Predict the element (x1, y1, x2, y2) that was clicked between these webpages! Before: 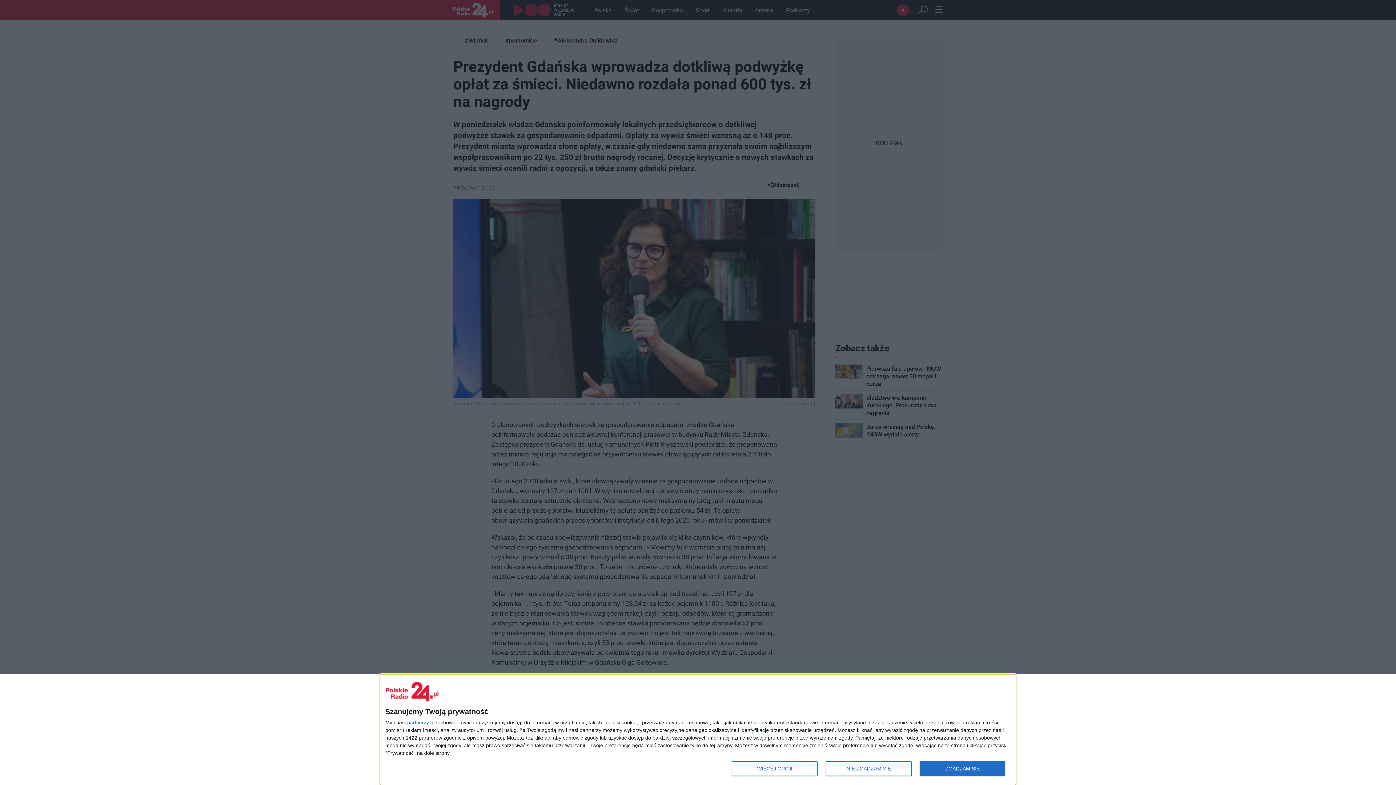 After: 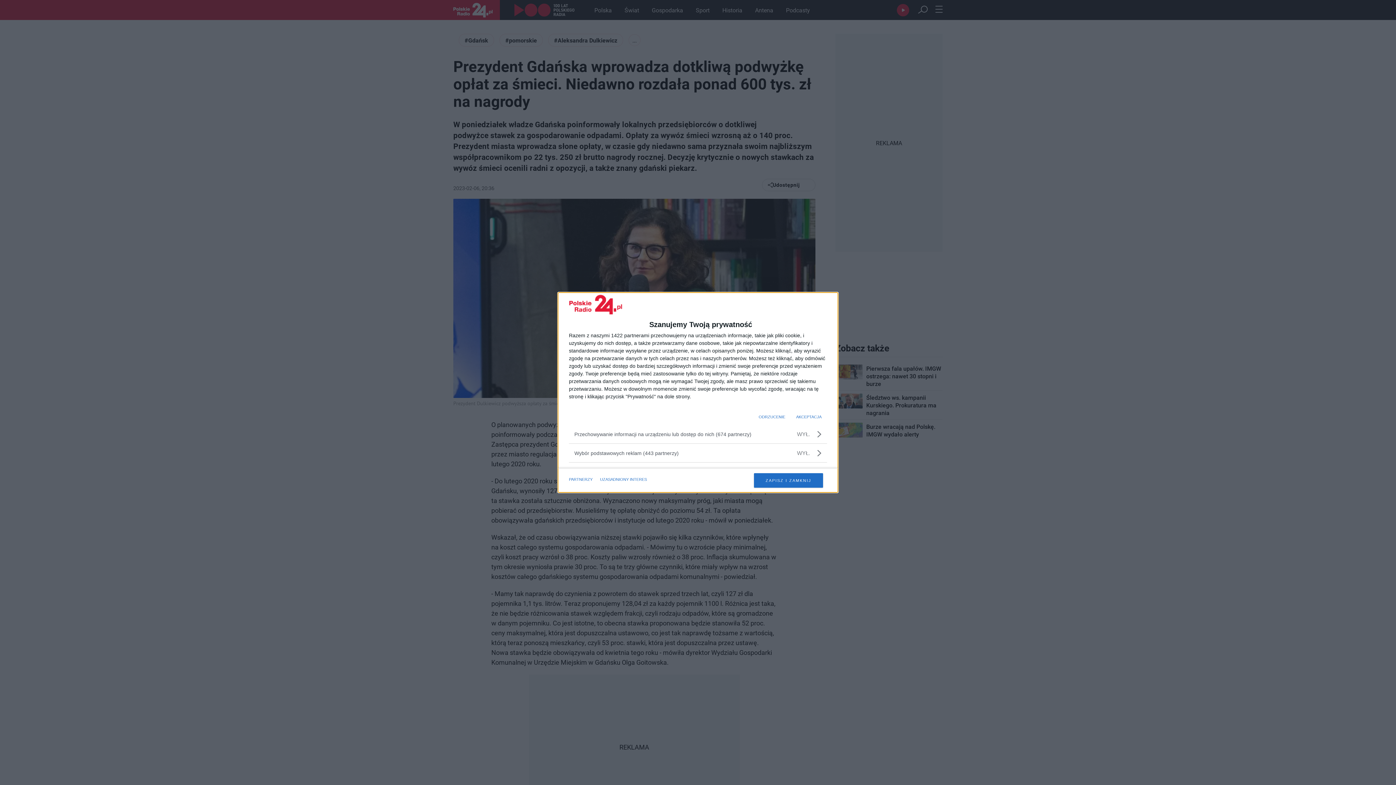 Action: label: WIĘCEJ OPCJI bbox: (732, 761, 817, 776)